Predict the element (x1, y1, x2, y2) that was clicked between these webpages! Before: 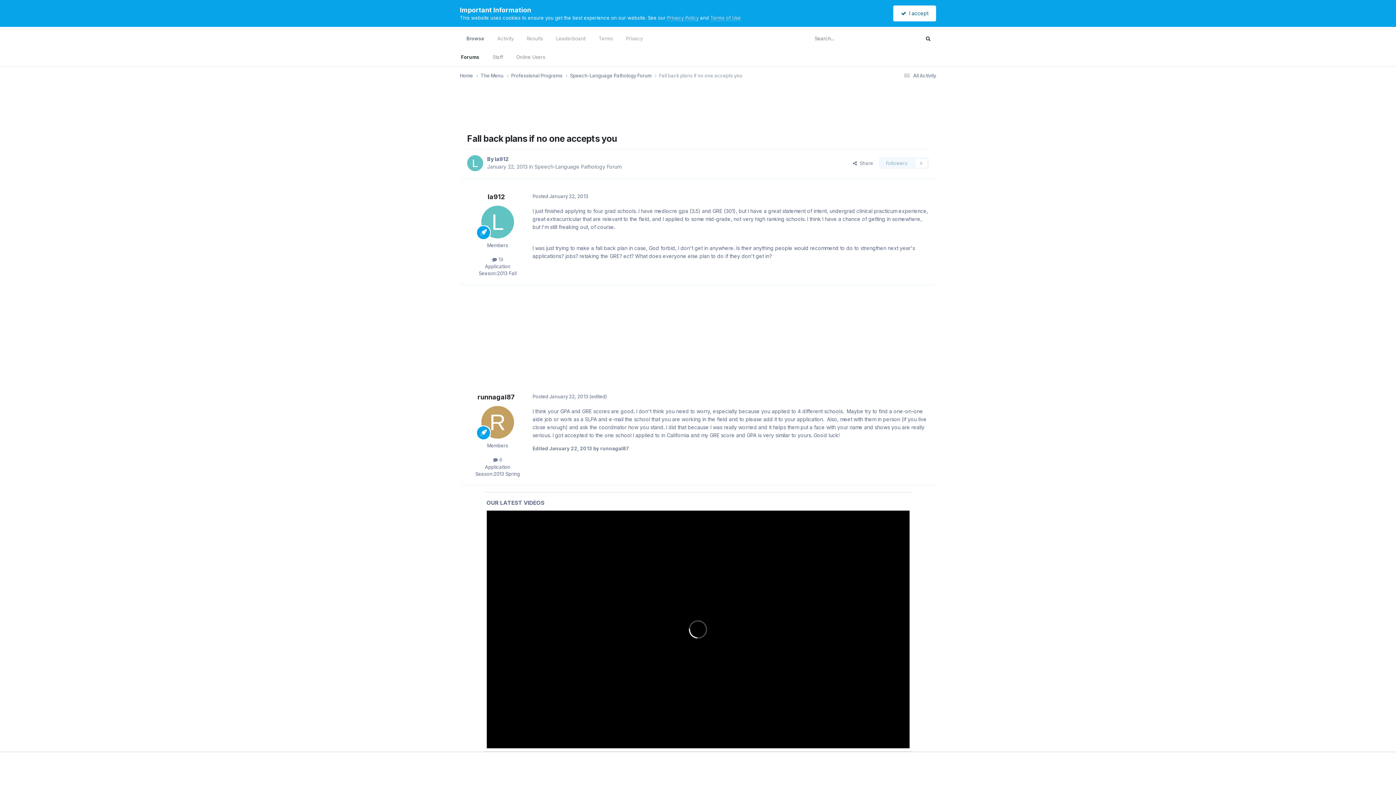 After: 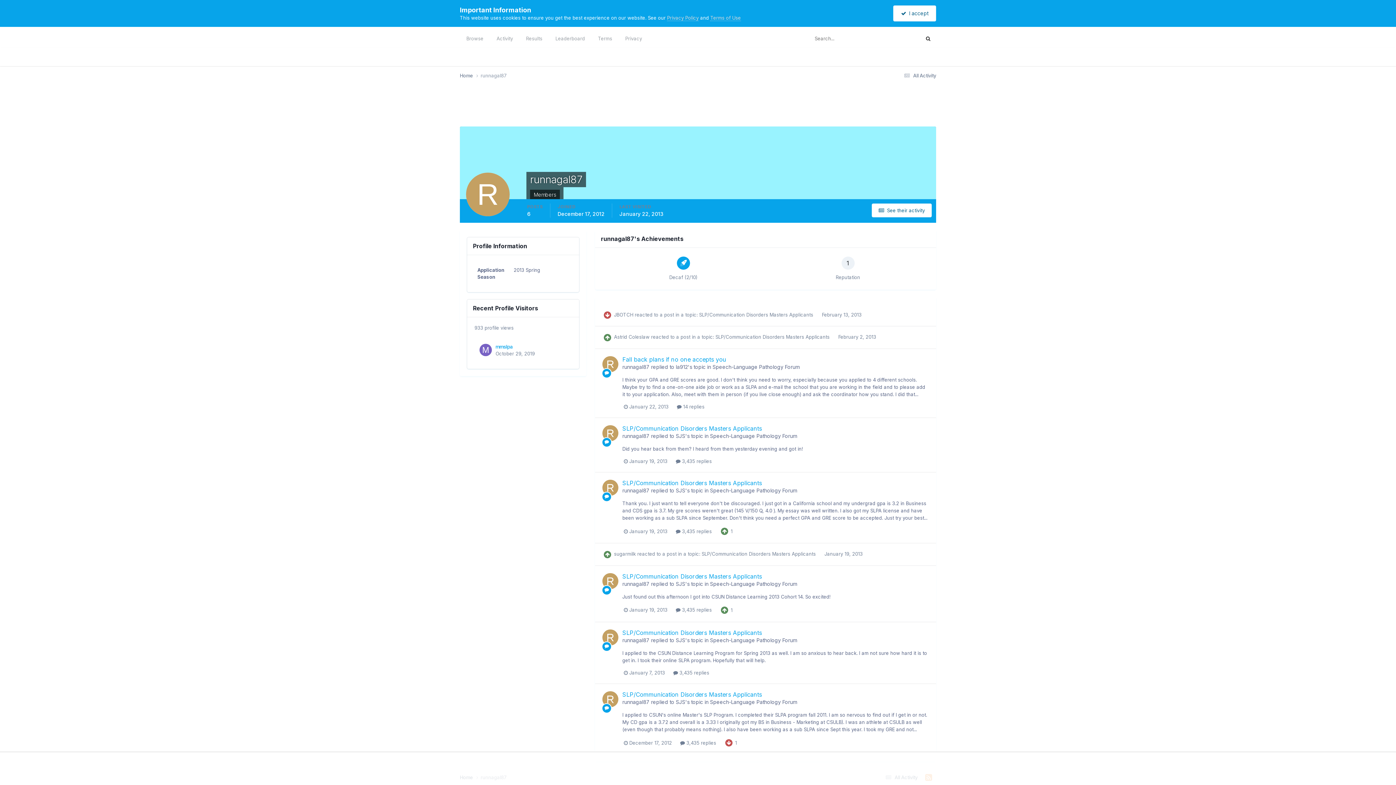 Action: bbox: (481, 406, 514, 439)